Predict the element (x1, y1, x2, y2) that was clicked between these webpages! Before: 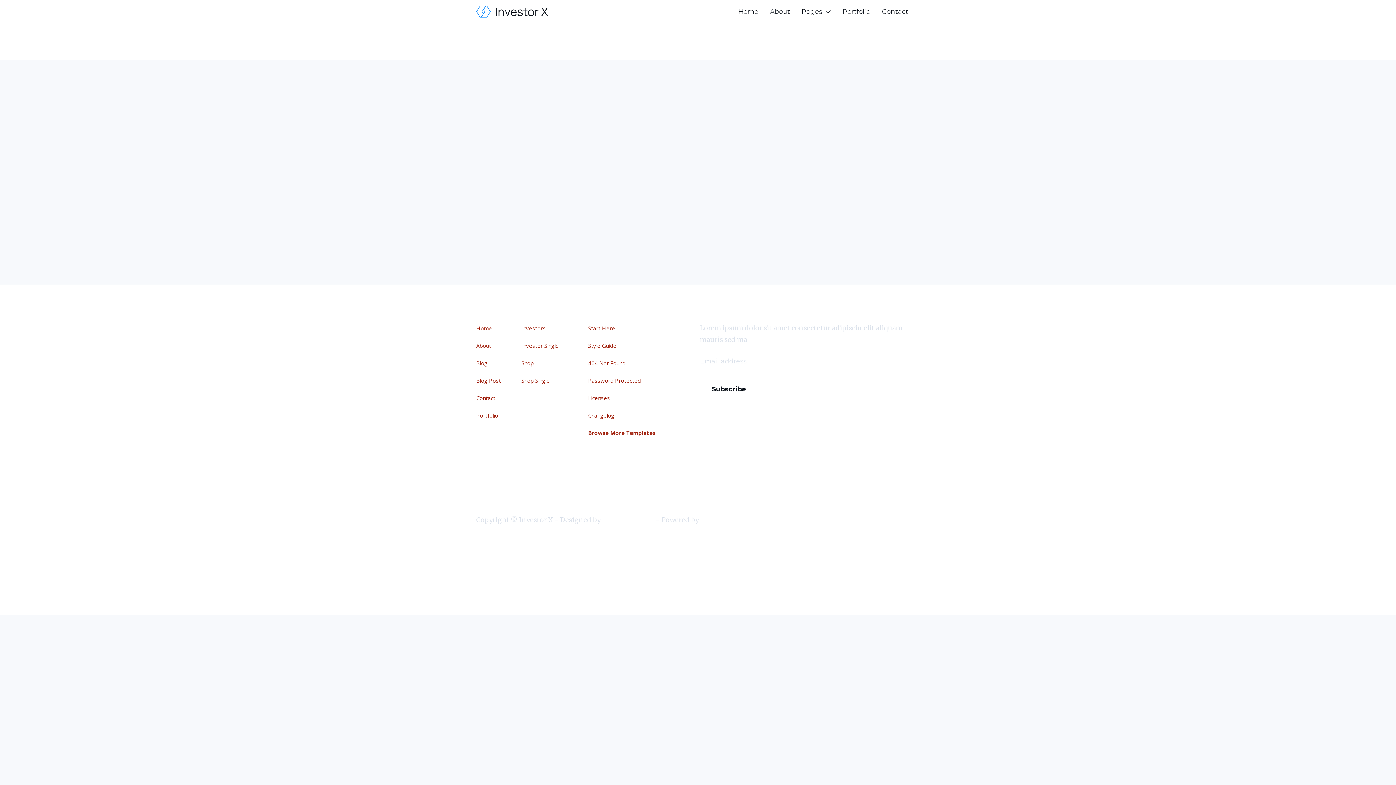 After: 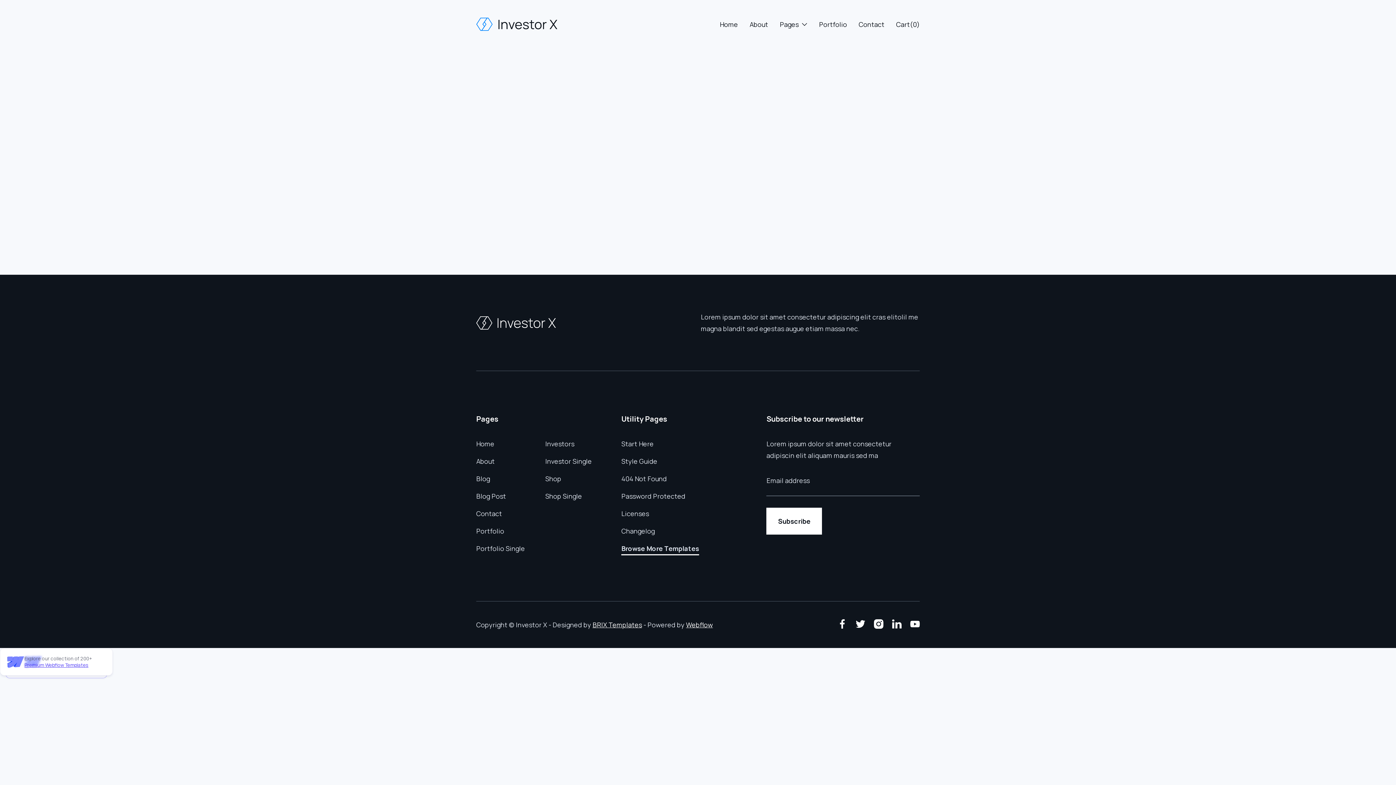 Action: bbox: (588, 359, 625, 366) label: 404 Not Found